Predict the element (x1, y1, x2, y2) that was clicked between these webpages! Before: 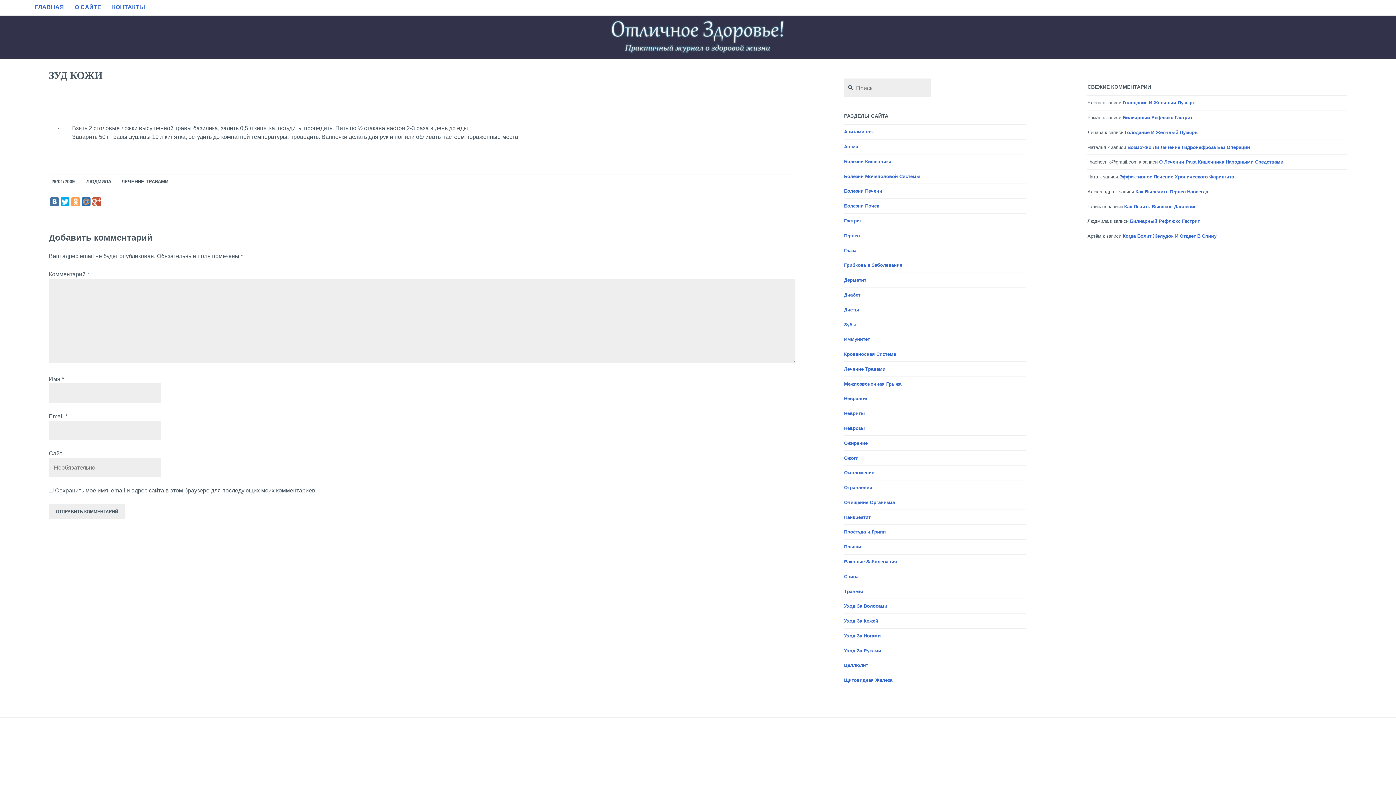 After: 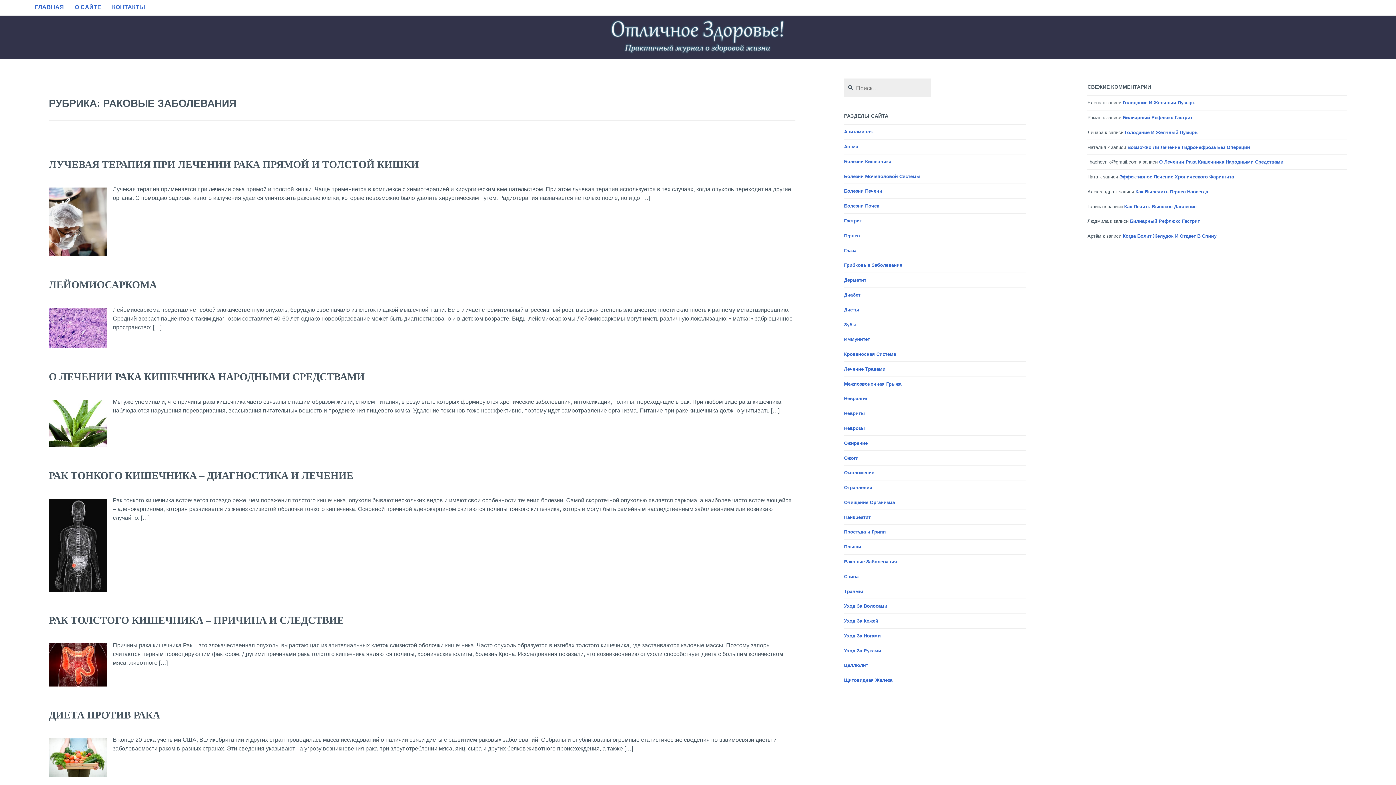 Action: label: Раковые Заболевания bbox: (844, 559, 897, 565)